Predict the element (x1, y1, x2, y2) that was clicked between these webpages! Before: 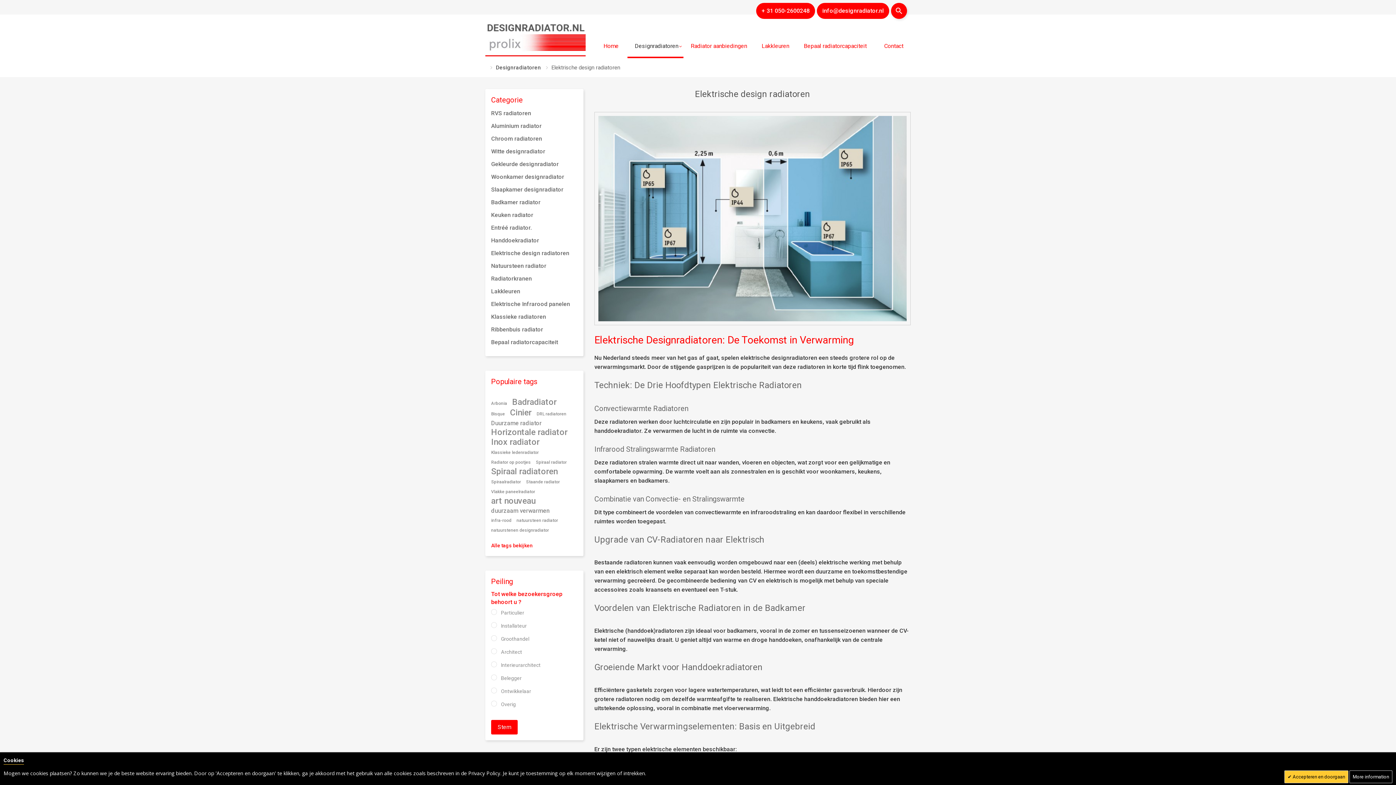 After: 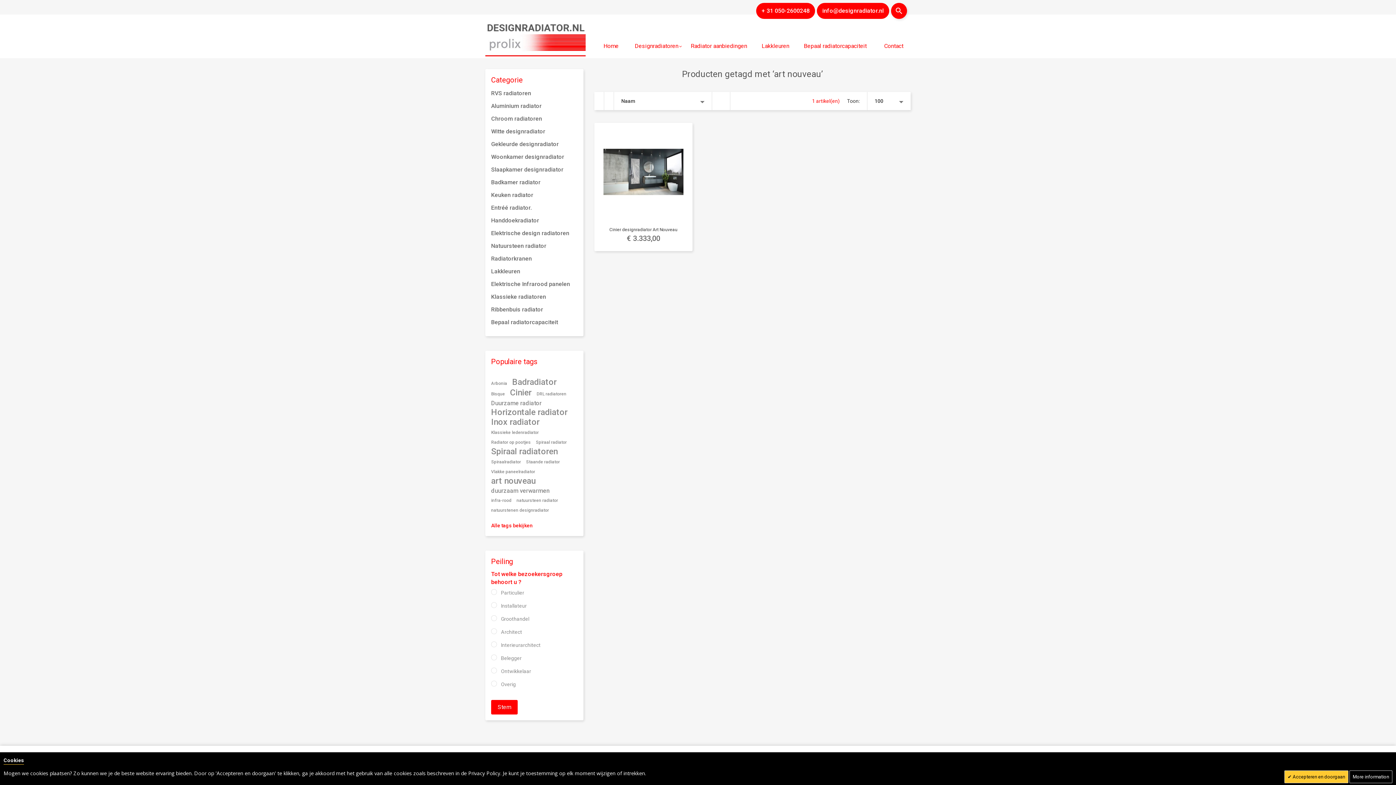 Action: bbox: (491, 496, 535, 506) label: art nouveau